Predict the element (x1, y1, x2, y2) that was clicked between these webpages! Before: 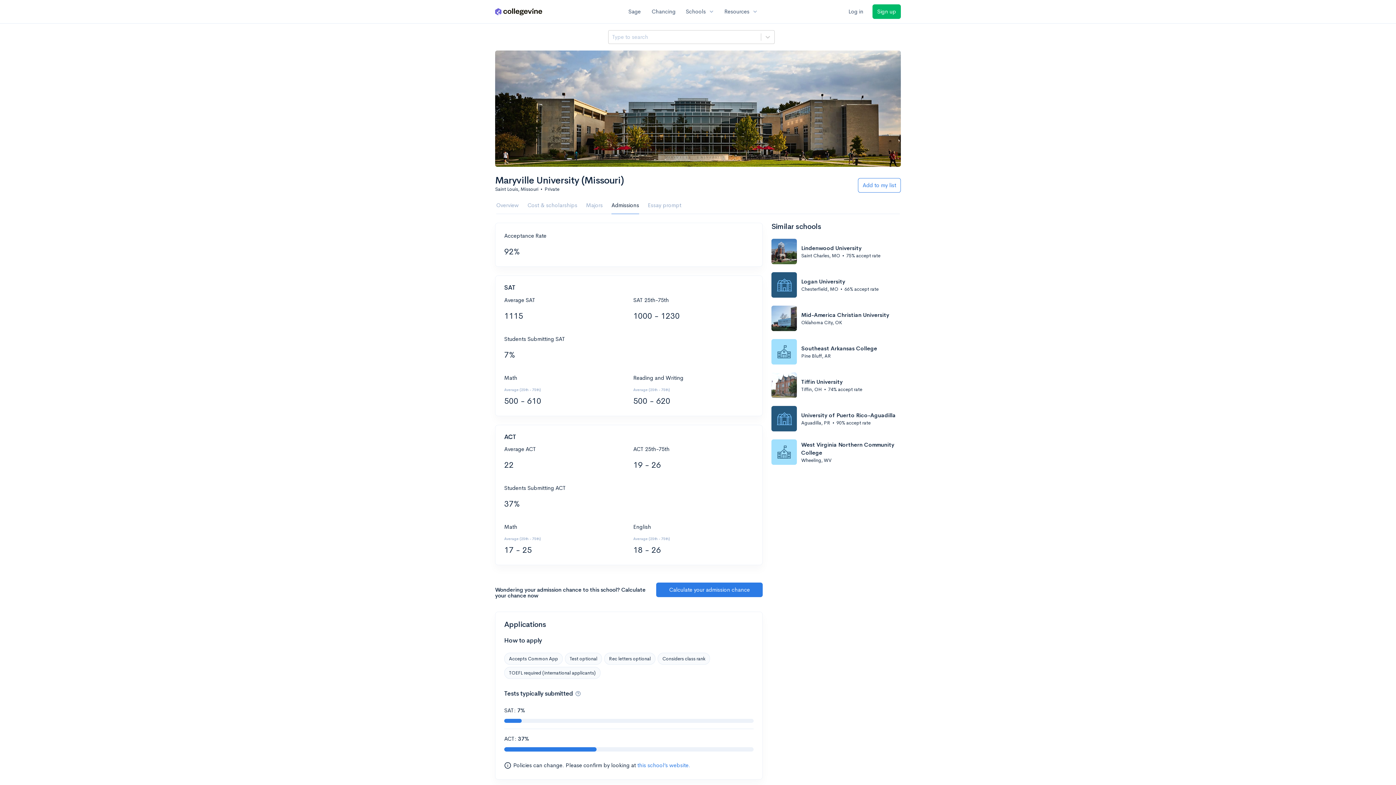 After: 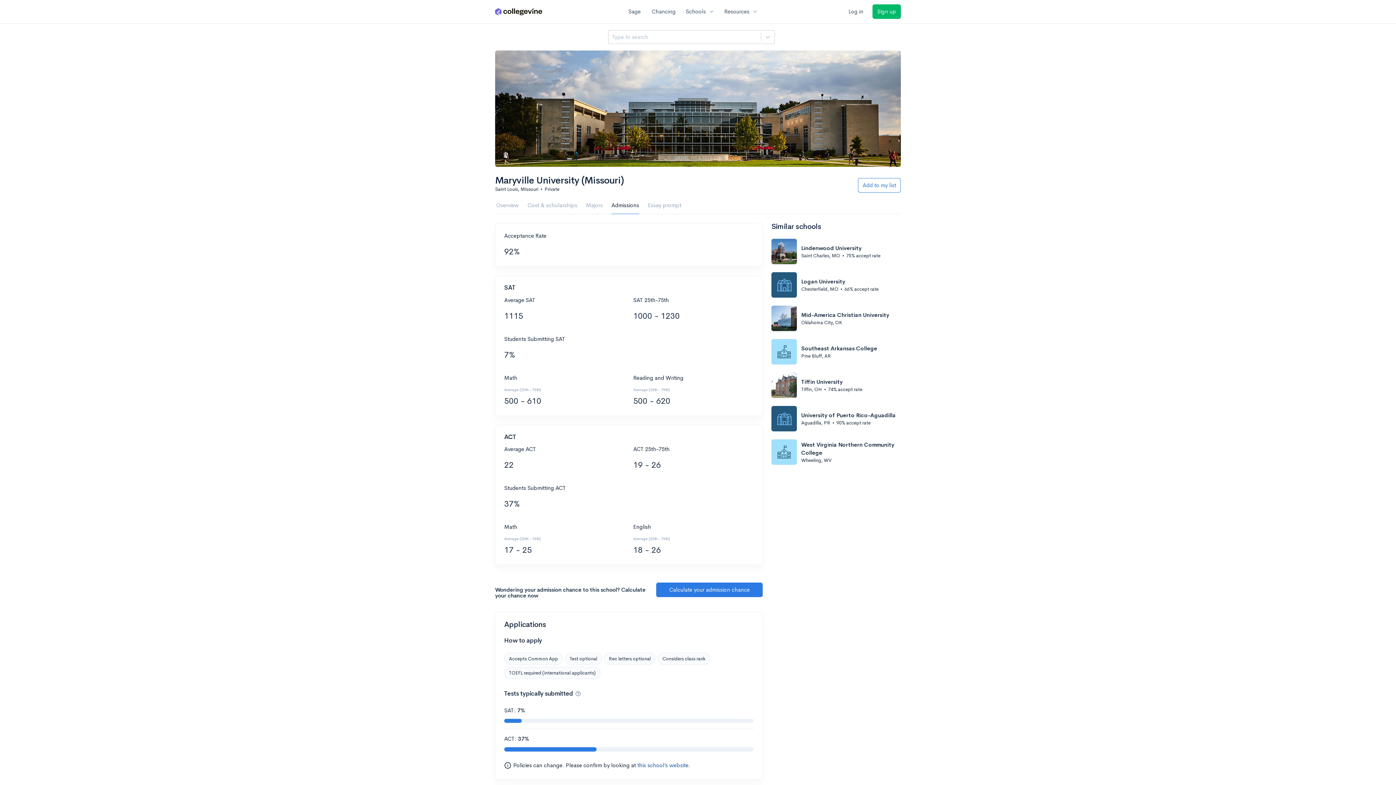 Action: bbox: (637, 762, 690, 768) label: this school’s website.